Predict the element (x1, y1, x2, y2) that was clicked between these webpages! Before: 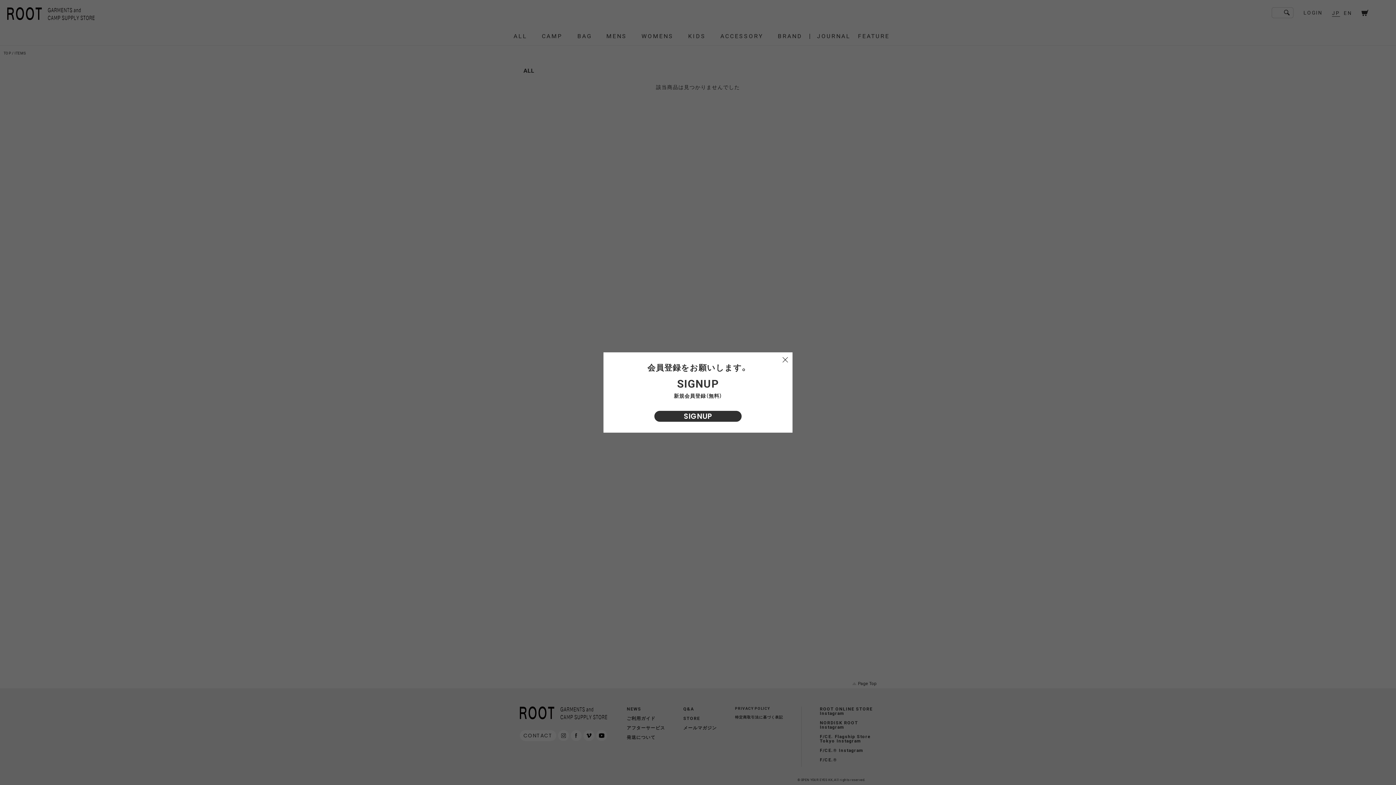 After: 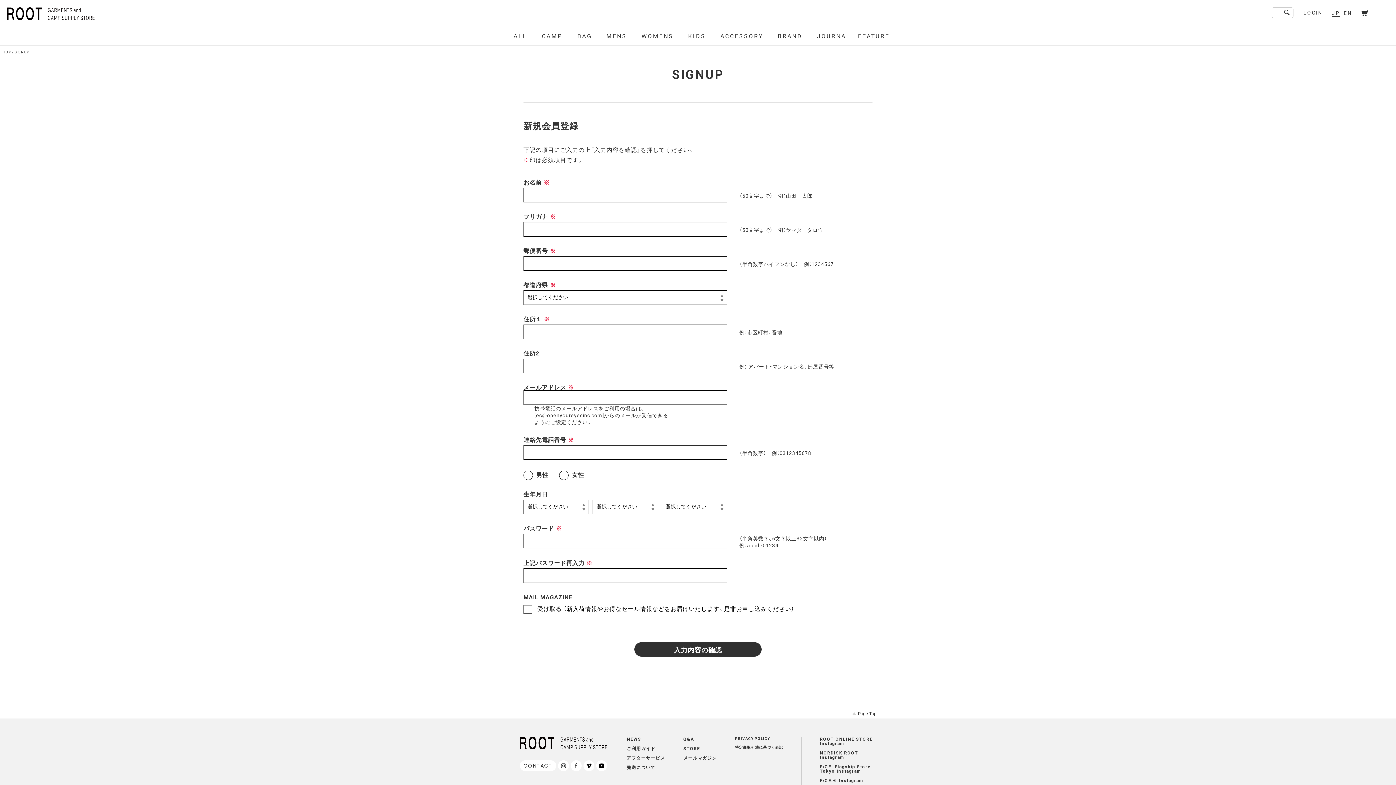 Action: bbox: (654, 411, 741, 422) label: SIGNUP